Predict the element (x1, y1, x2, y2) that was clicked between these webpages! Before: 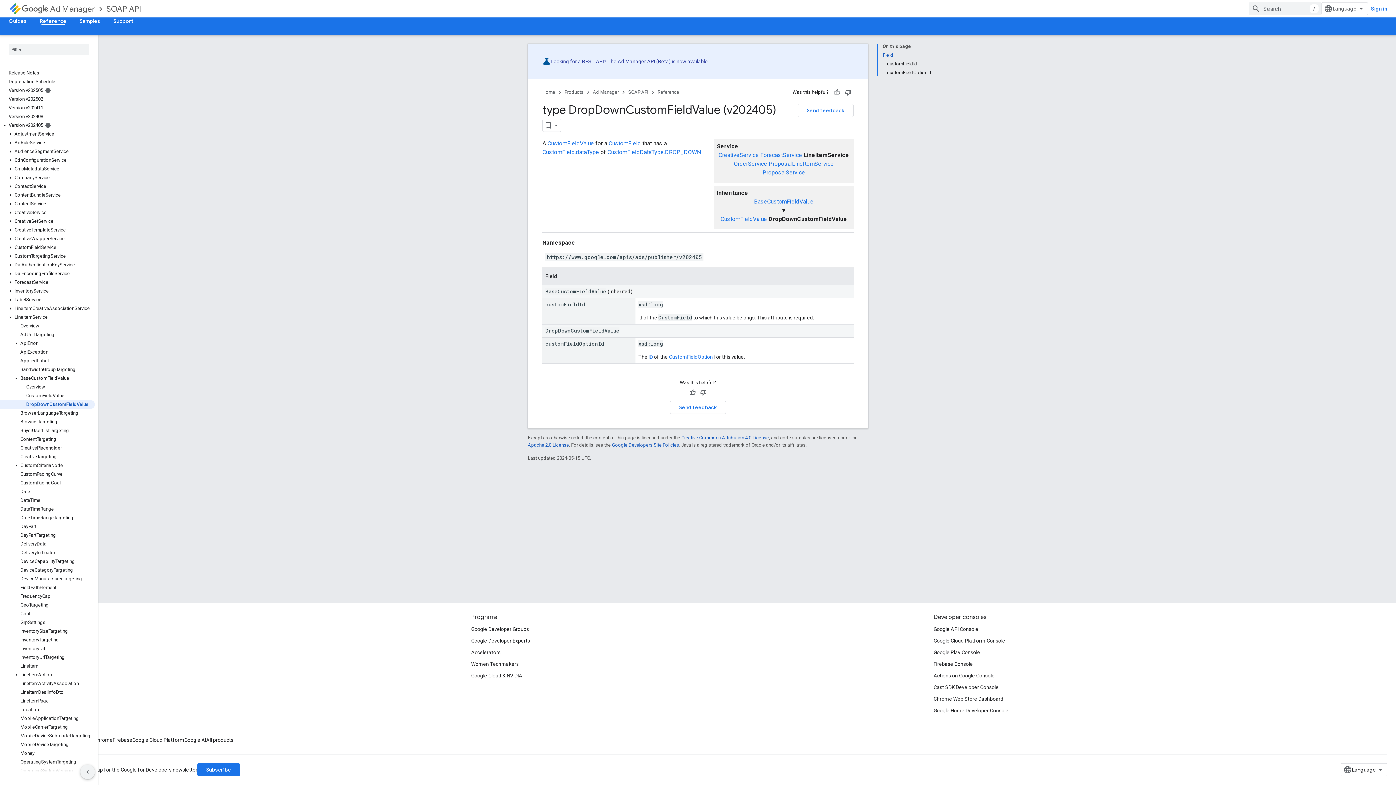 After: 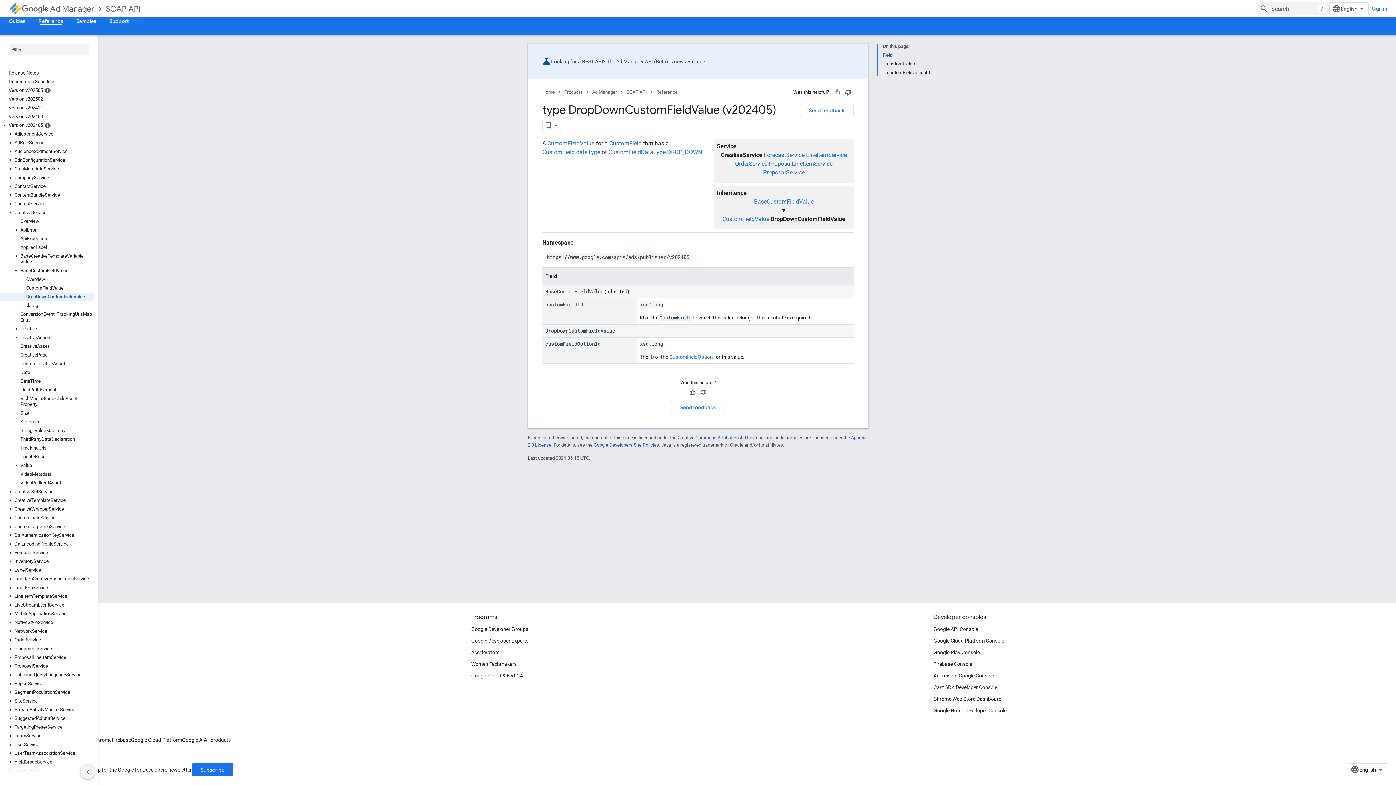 Action: label: CreativeService bbox: (718, 137, 759, 143)